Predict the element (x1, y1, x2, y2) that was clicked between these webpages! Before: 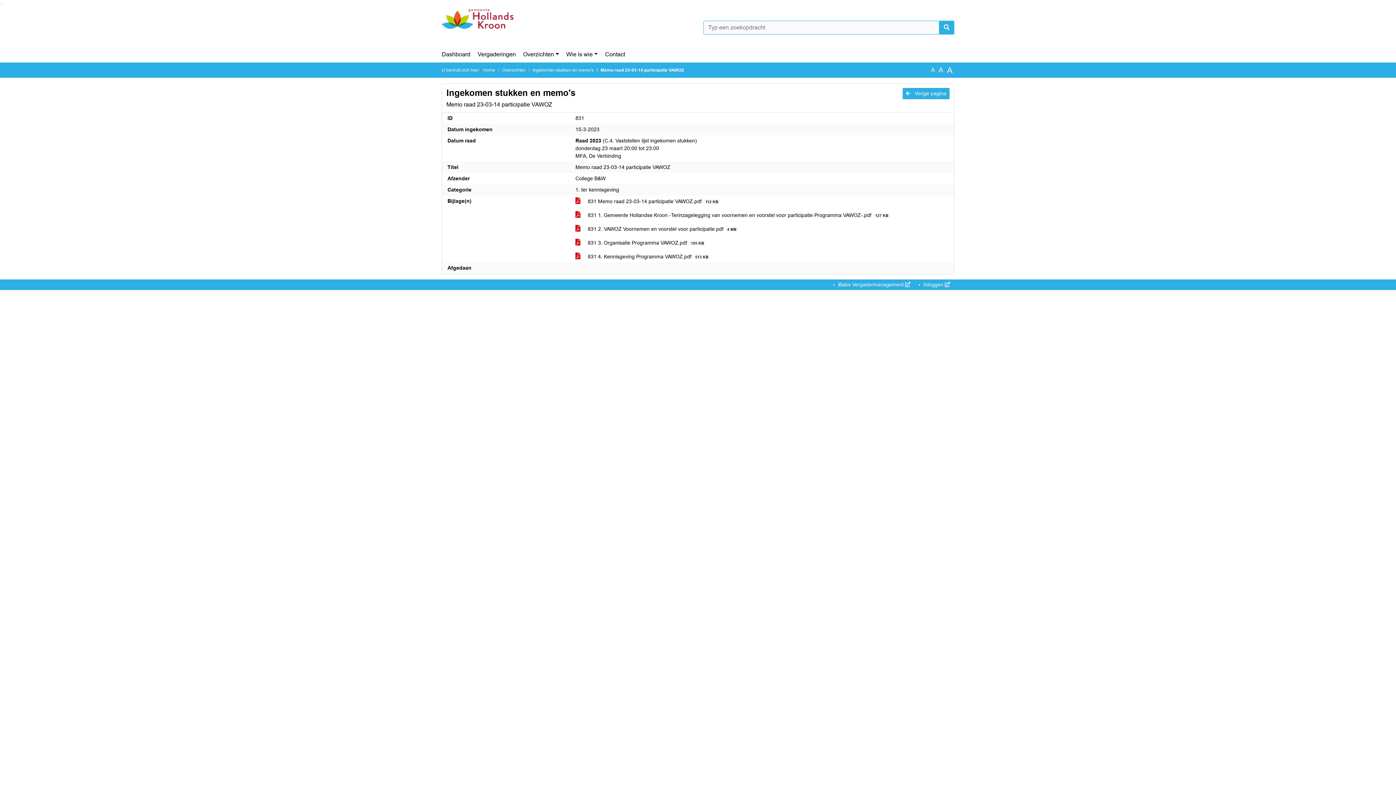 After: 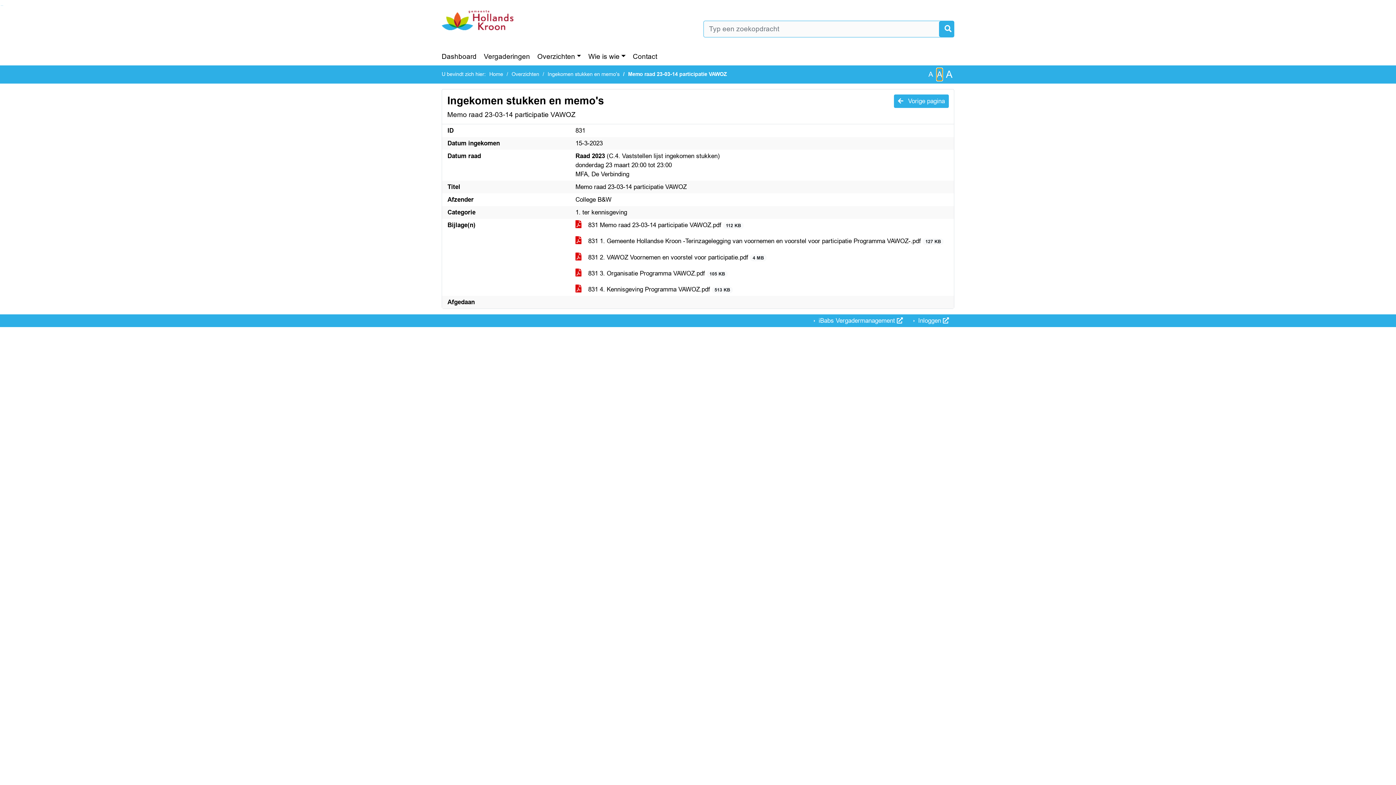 Action: bbox: (938, 65, 943, 75) label: Vergroot de tekst met 20% ten opzichte van de originele tekst grootte.